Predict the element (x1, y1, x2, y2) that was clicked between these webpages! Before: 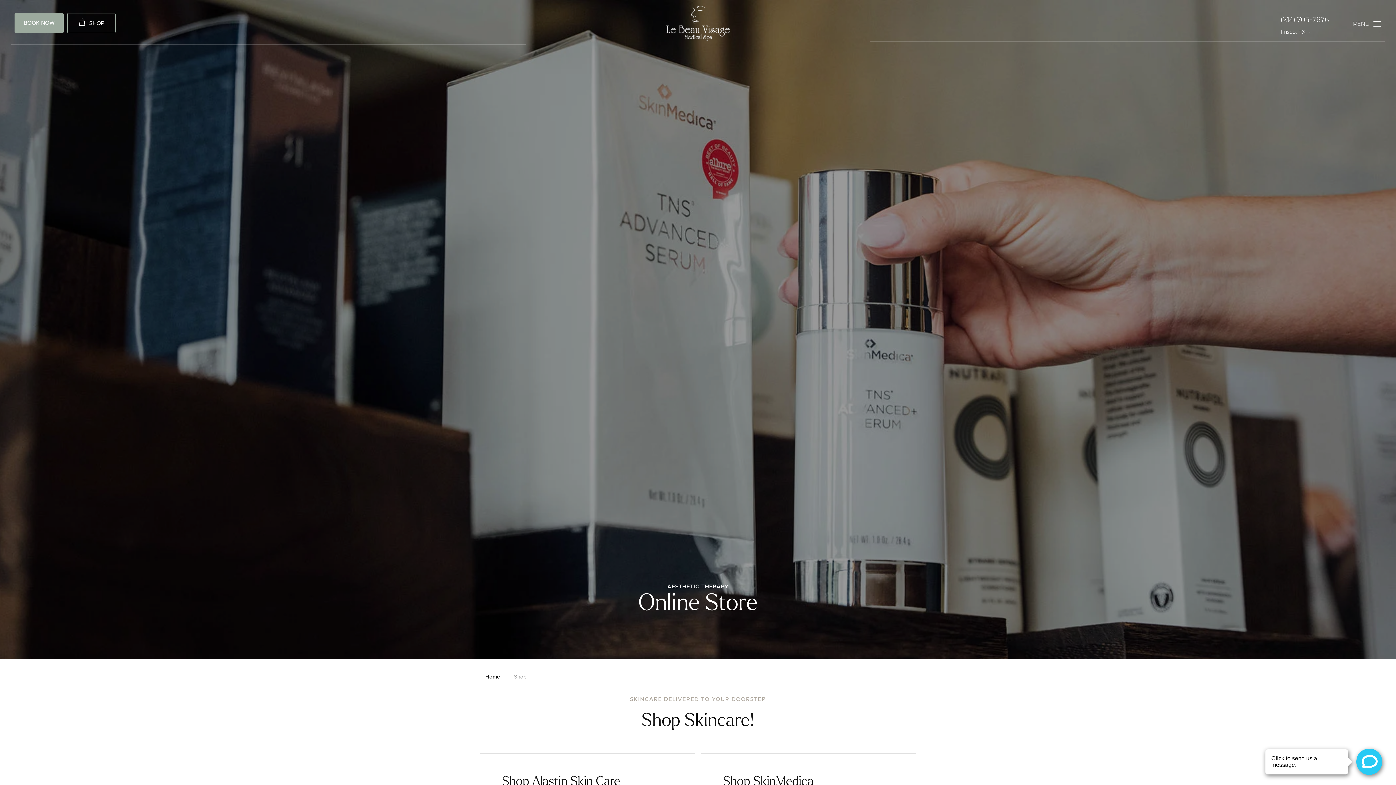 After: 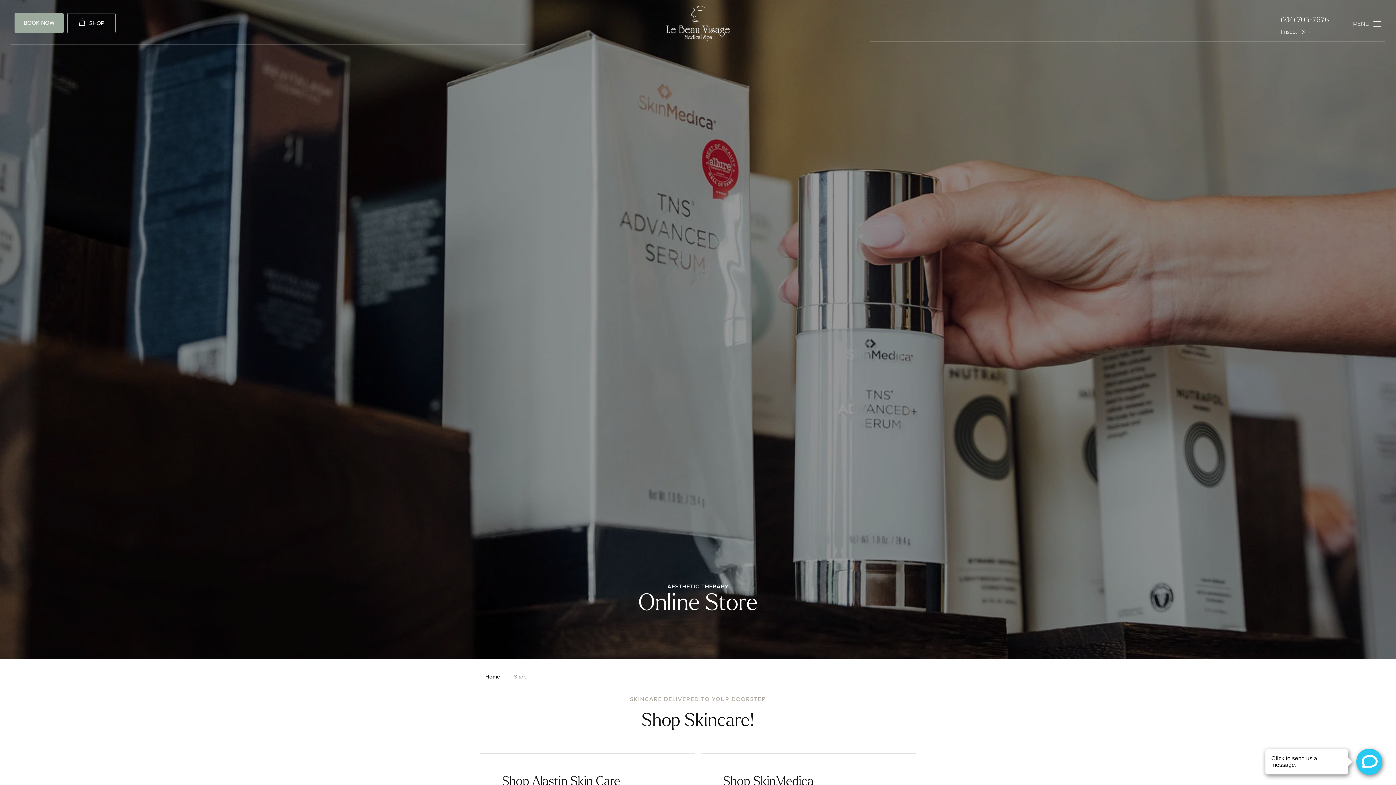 Action: label: (214) 705-7676 bbox: (1281, 16, 1329, 23)